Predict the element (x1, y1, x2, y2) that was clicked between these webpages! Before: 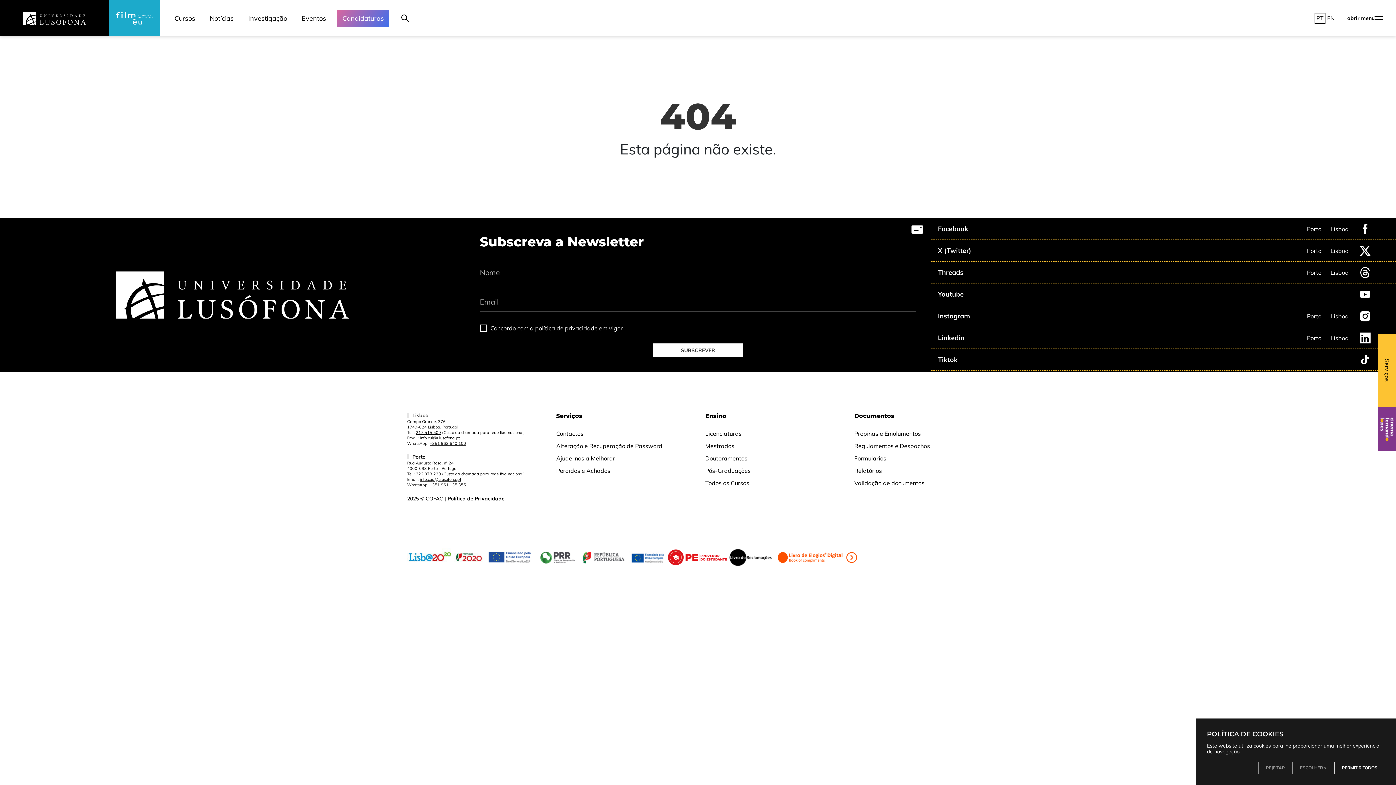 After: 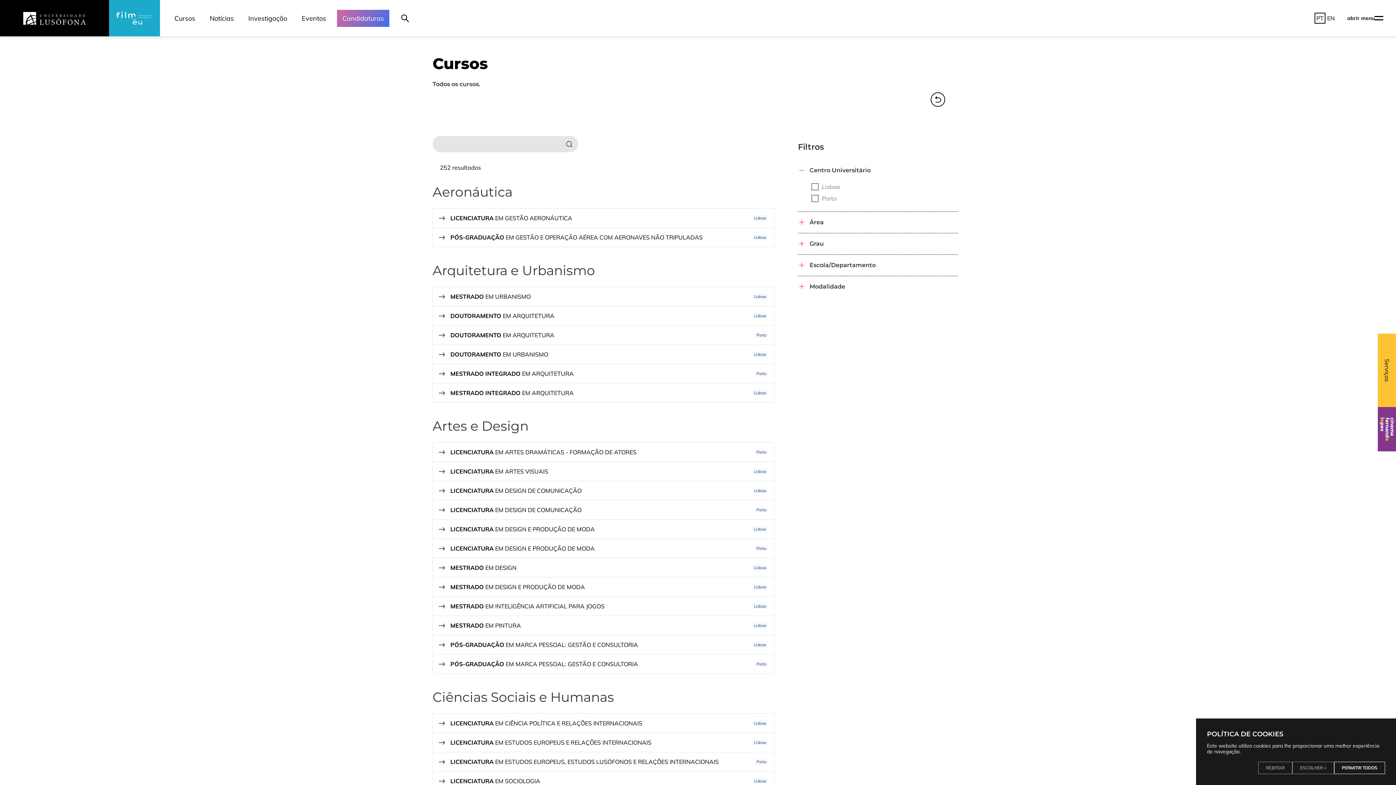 Action: label: Cursos bbox: (170, 9, 198, 26)